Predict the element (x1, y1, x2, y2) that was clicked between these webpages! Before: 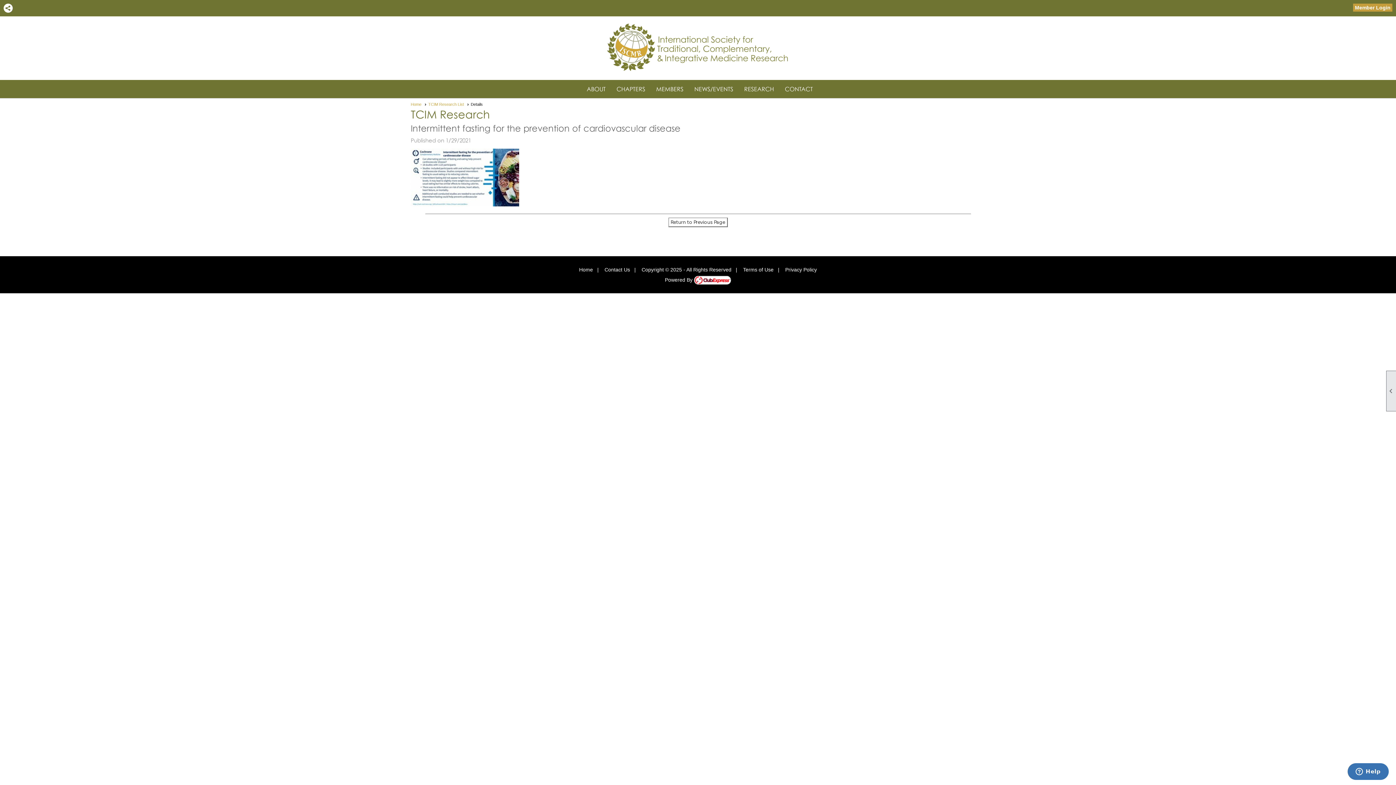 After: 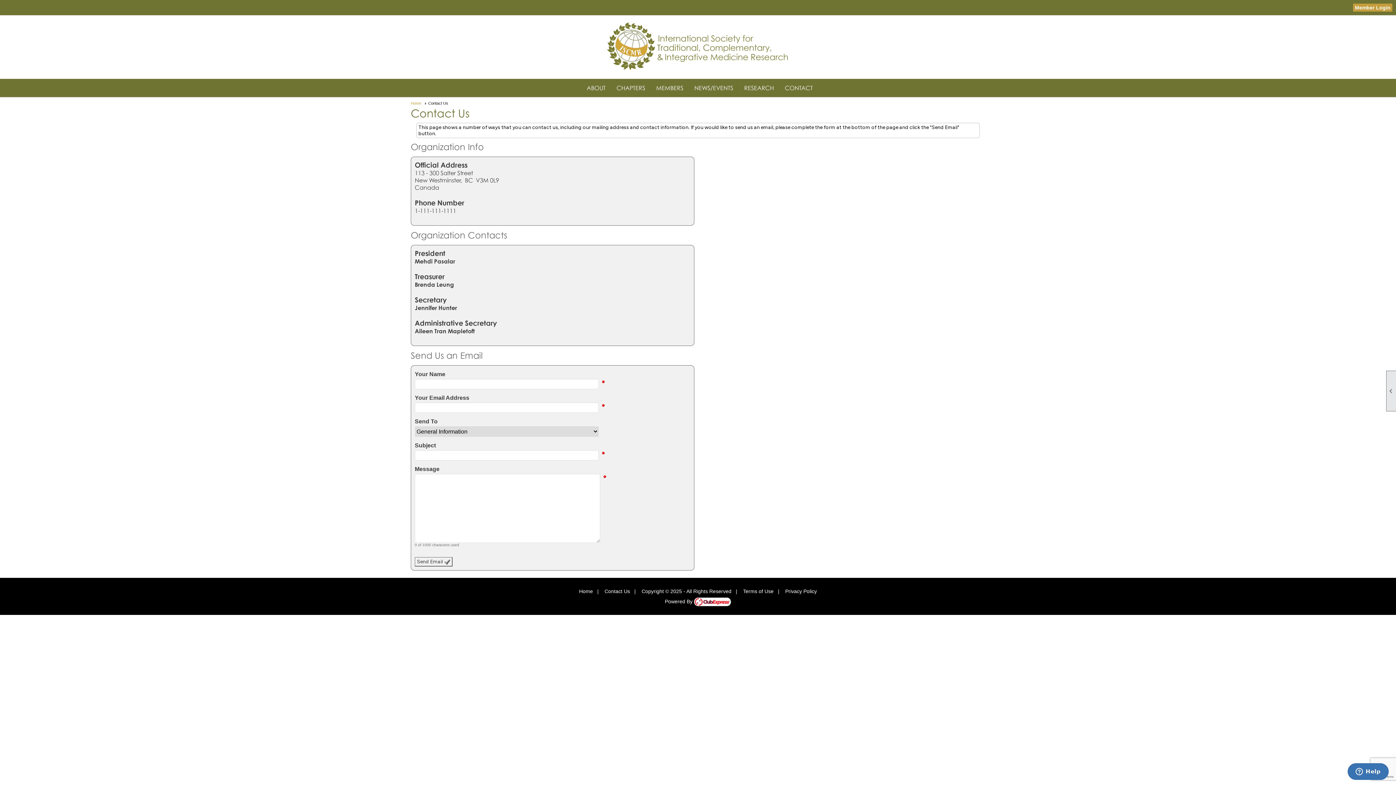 Action: bbox: (781, 81, 816, 96) label: CONTACT